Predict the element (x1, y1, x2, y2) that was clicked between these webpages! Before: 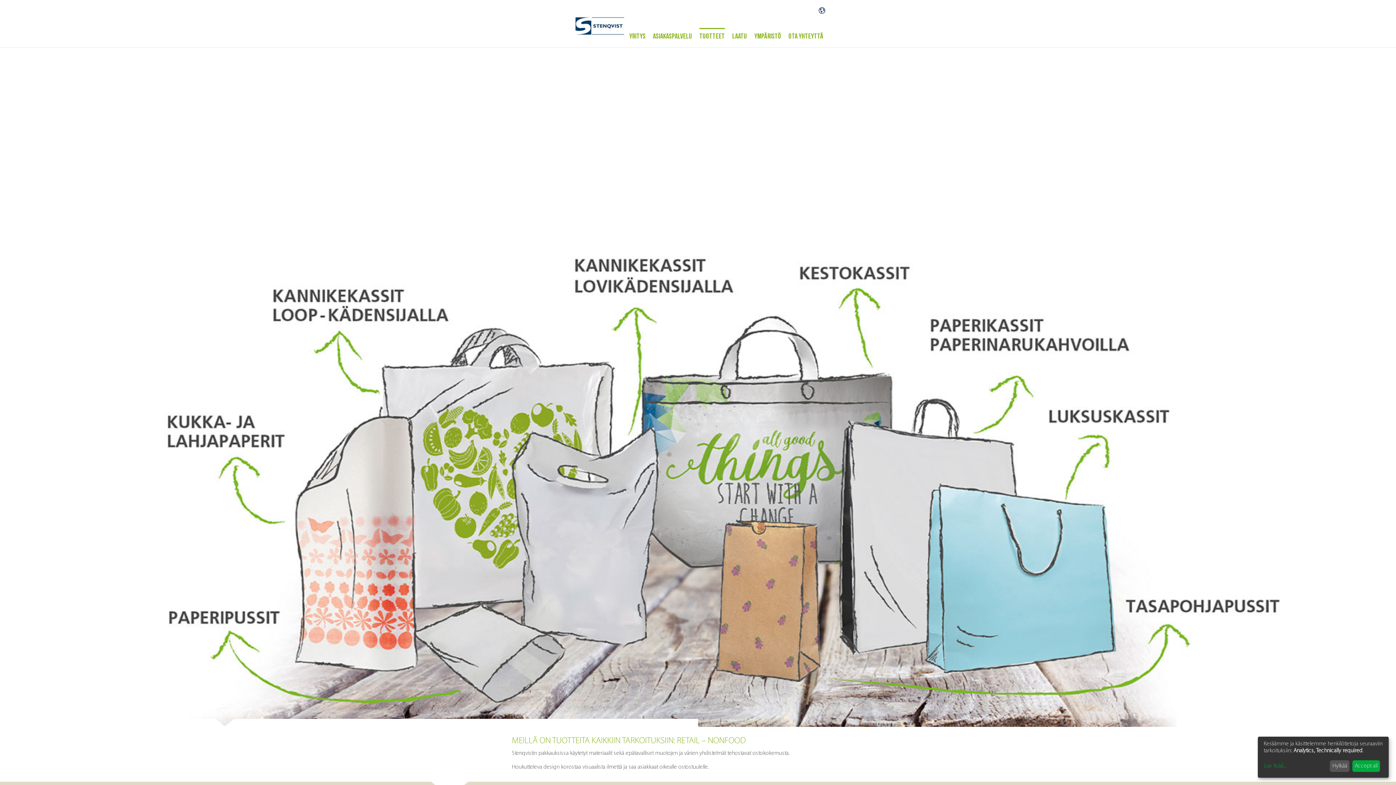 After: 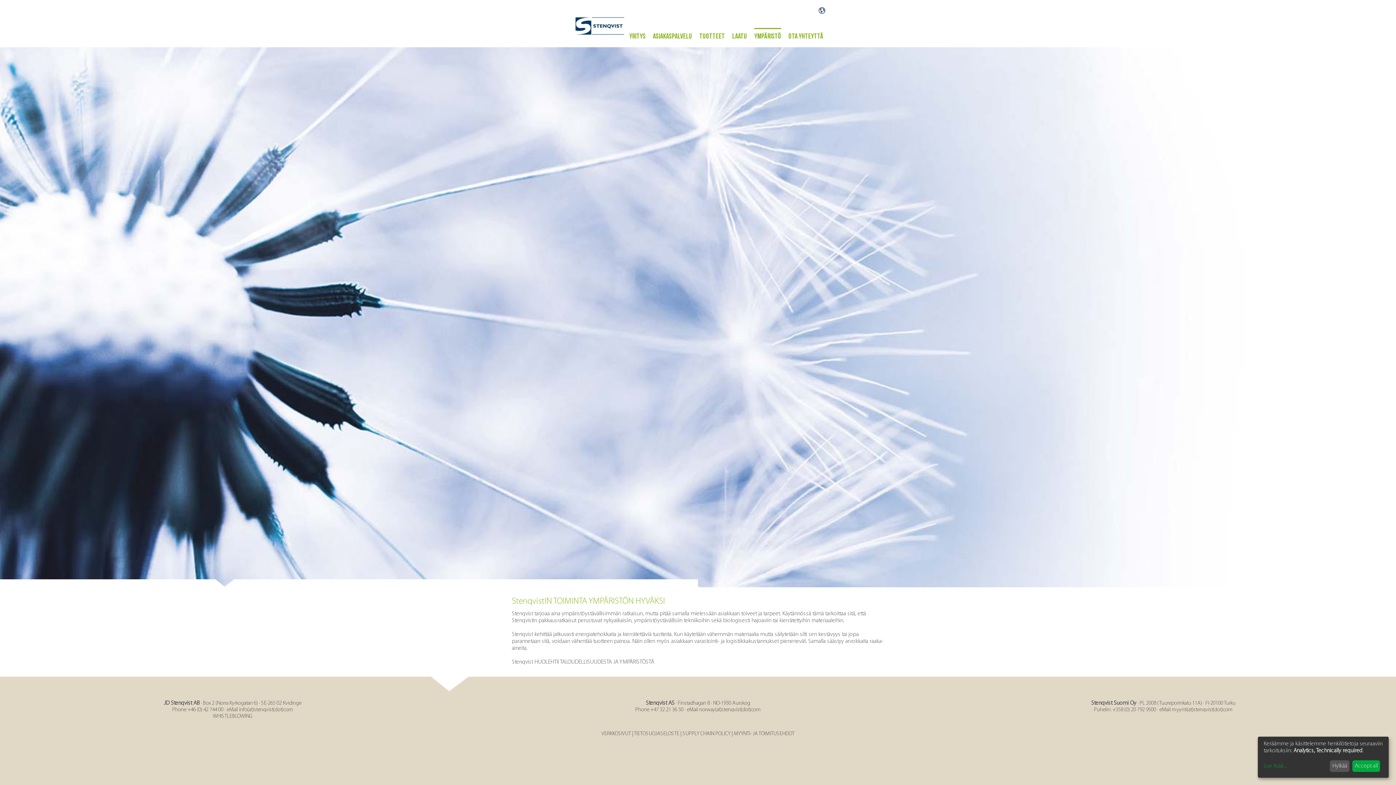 Action: label: YMPÄRISTÖ bbox: (754, 28, 781, 47)